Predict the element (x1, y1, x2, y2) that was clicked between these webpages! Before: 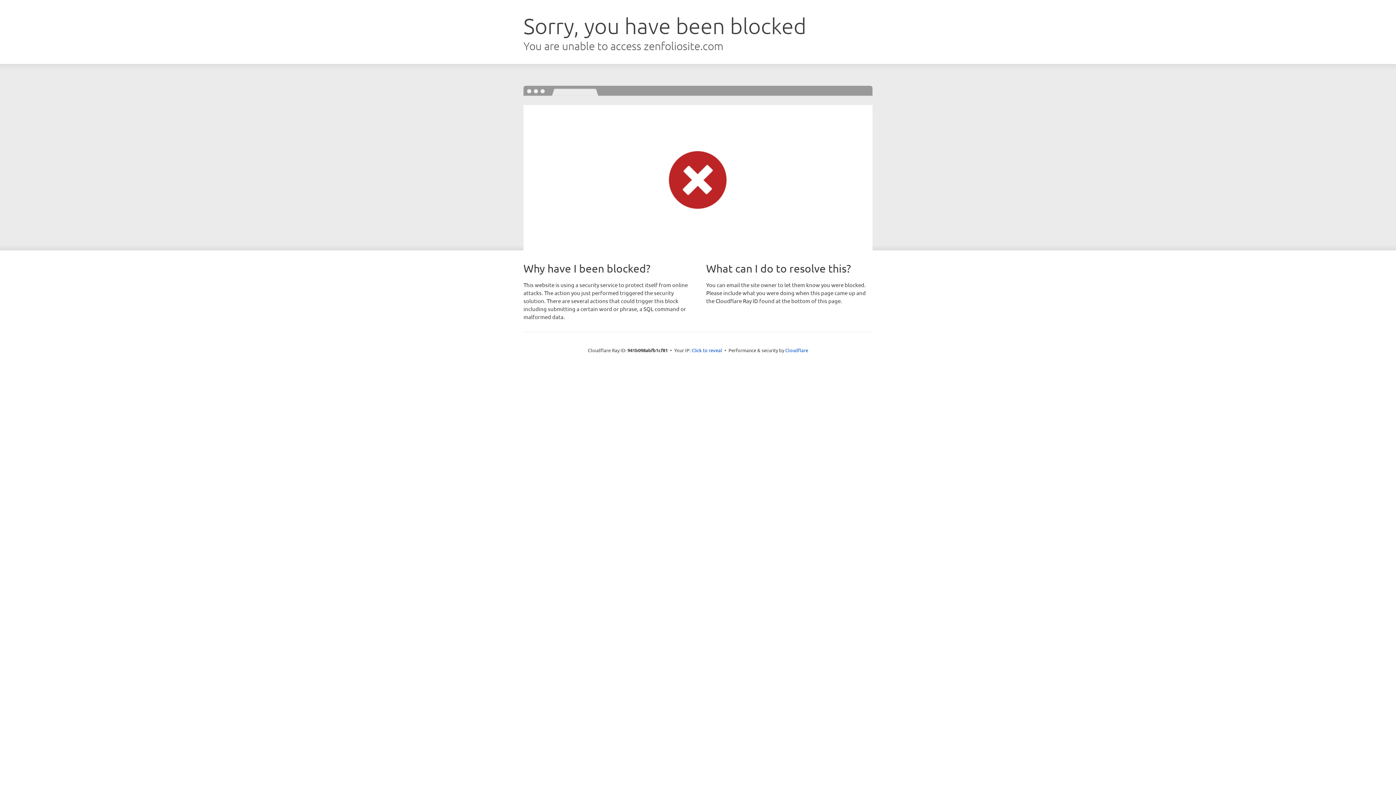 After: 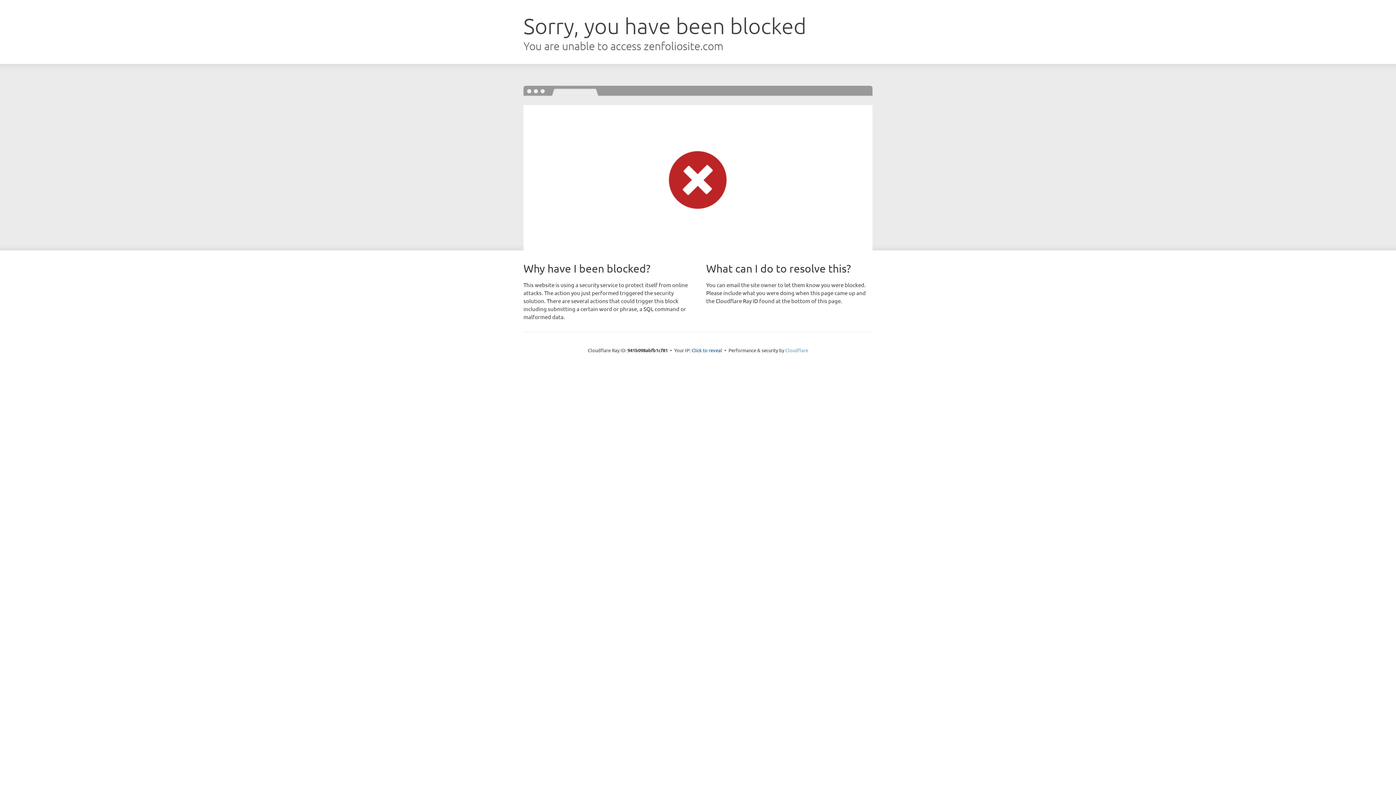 Action: label: Cloudflare bbox: (785, 347, 808, 353)